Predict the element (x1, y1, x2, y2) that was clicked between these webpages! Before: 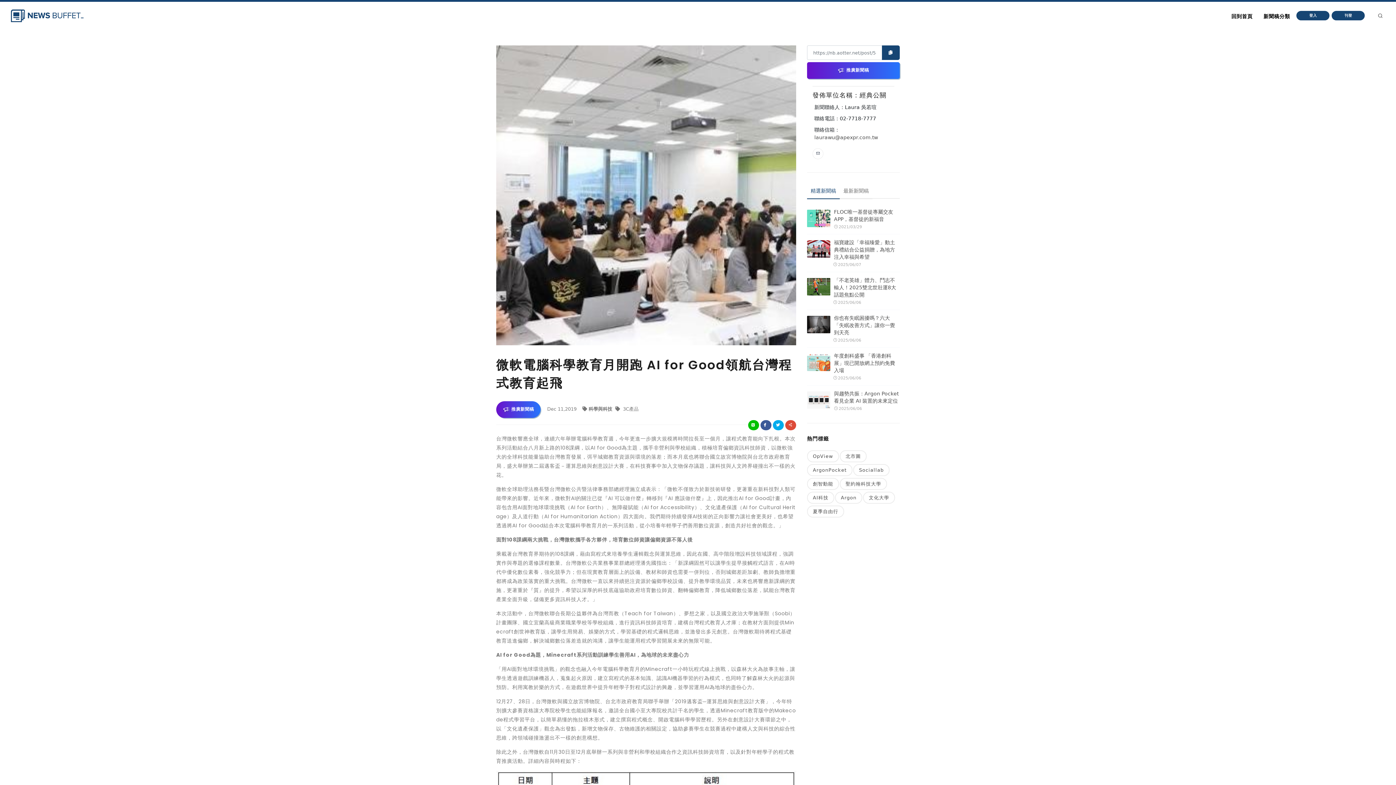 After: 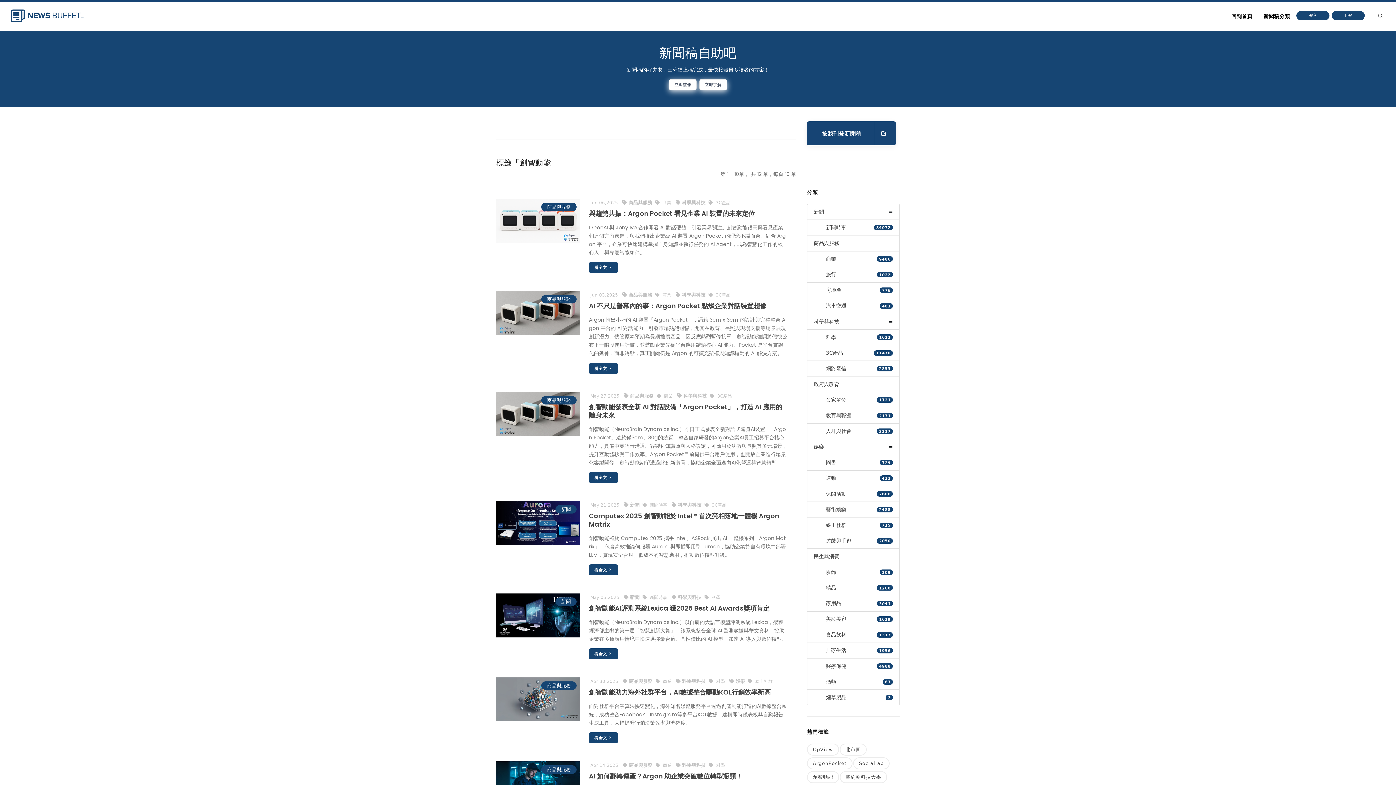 Action: bbox: (807, 478, 839, 490) label: 創智動能